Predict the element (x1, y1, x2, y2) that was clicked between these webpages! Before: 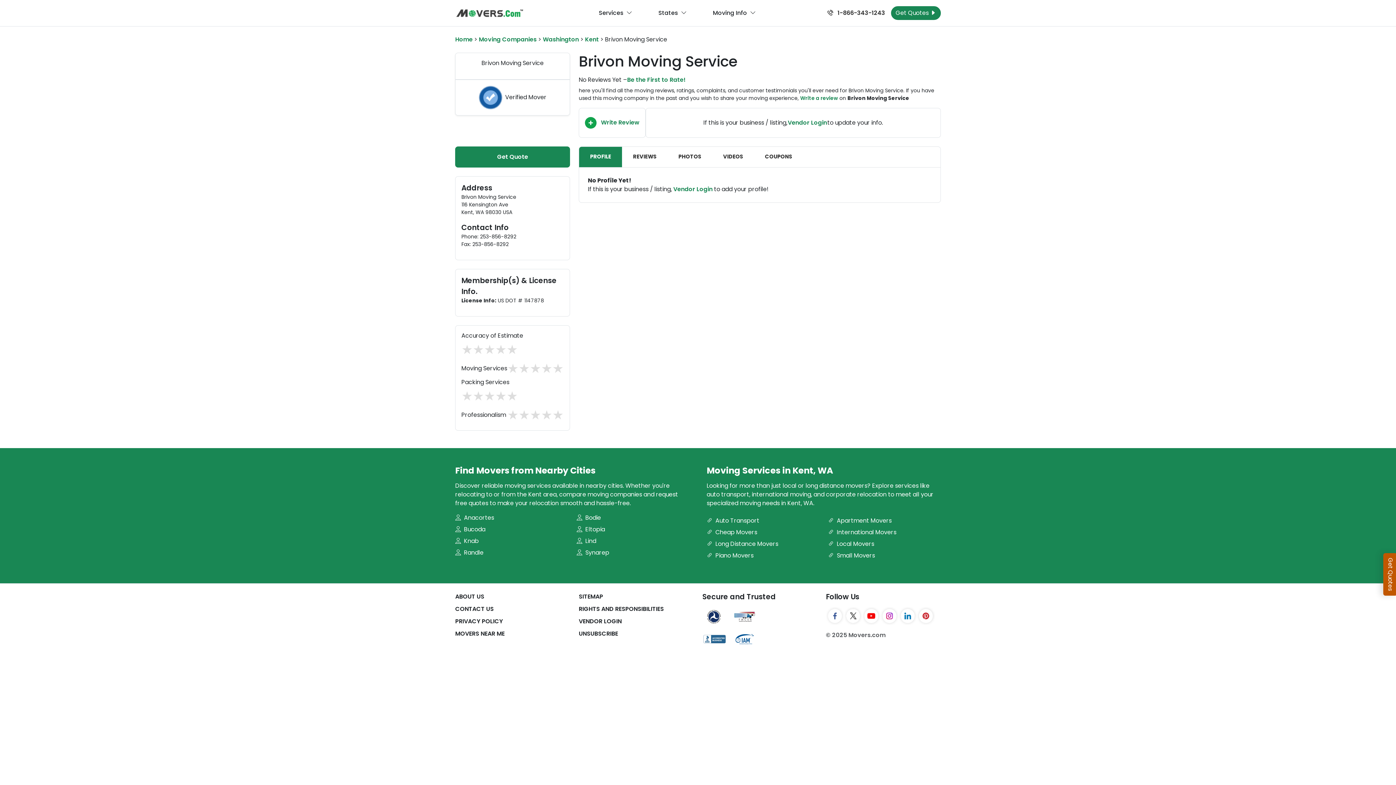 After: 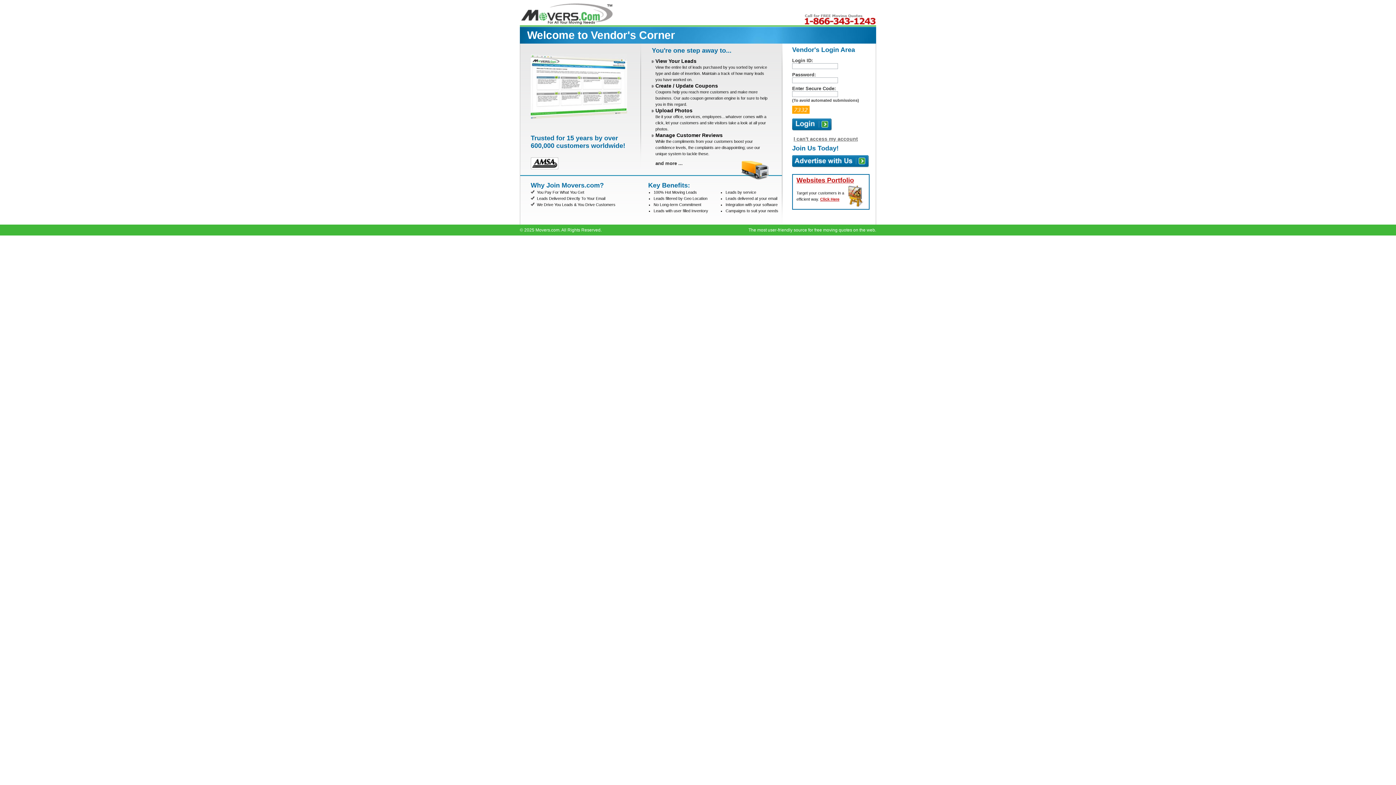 Action: bbox: (787, 116, 827, 129) label: Vendor Login